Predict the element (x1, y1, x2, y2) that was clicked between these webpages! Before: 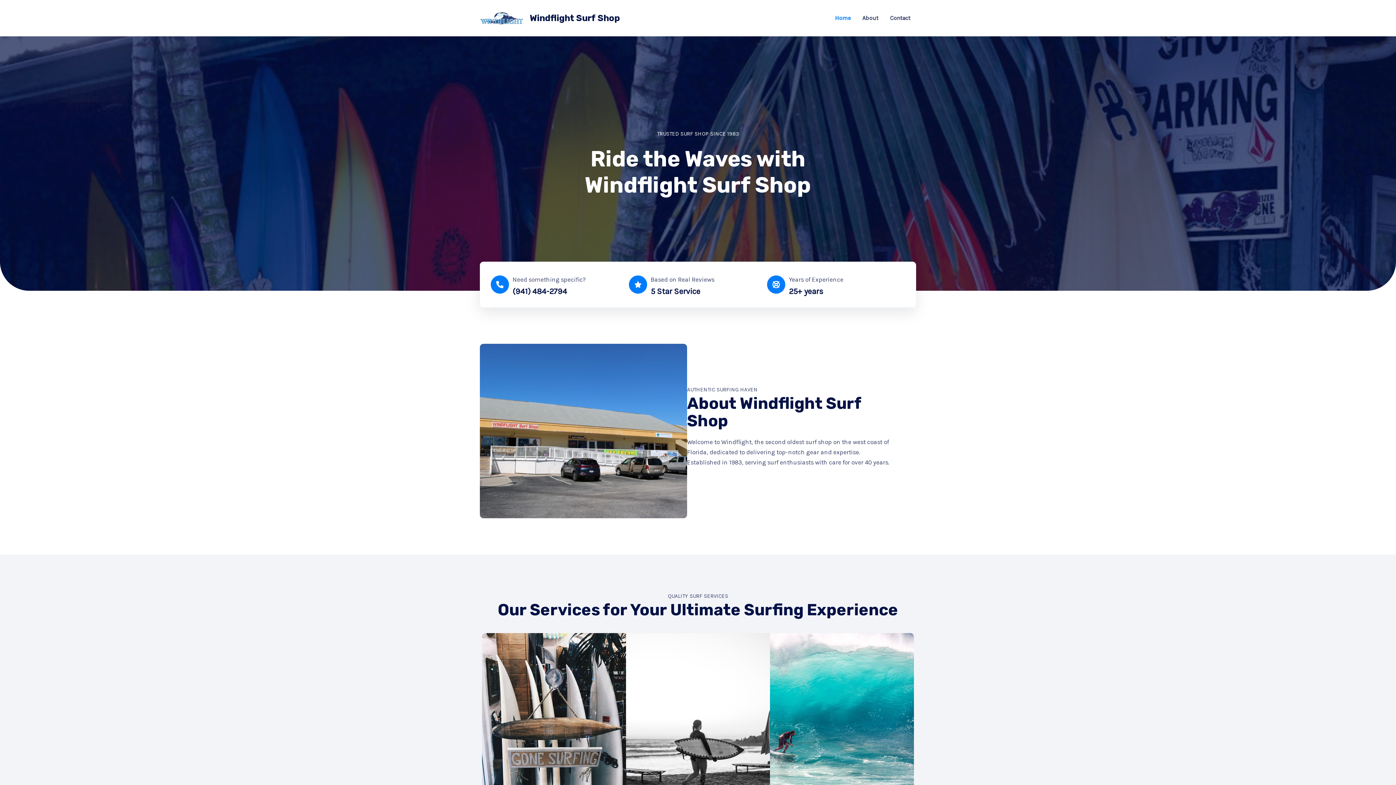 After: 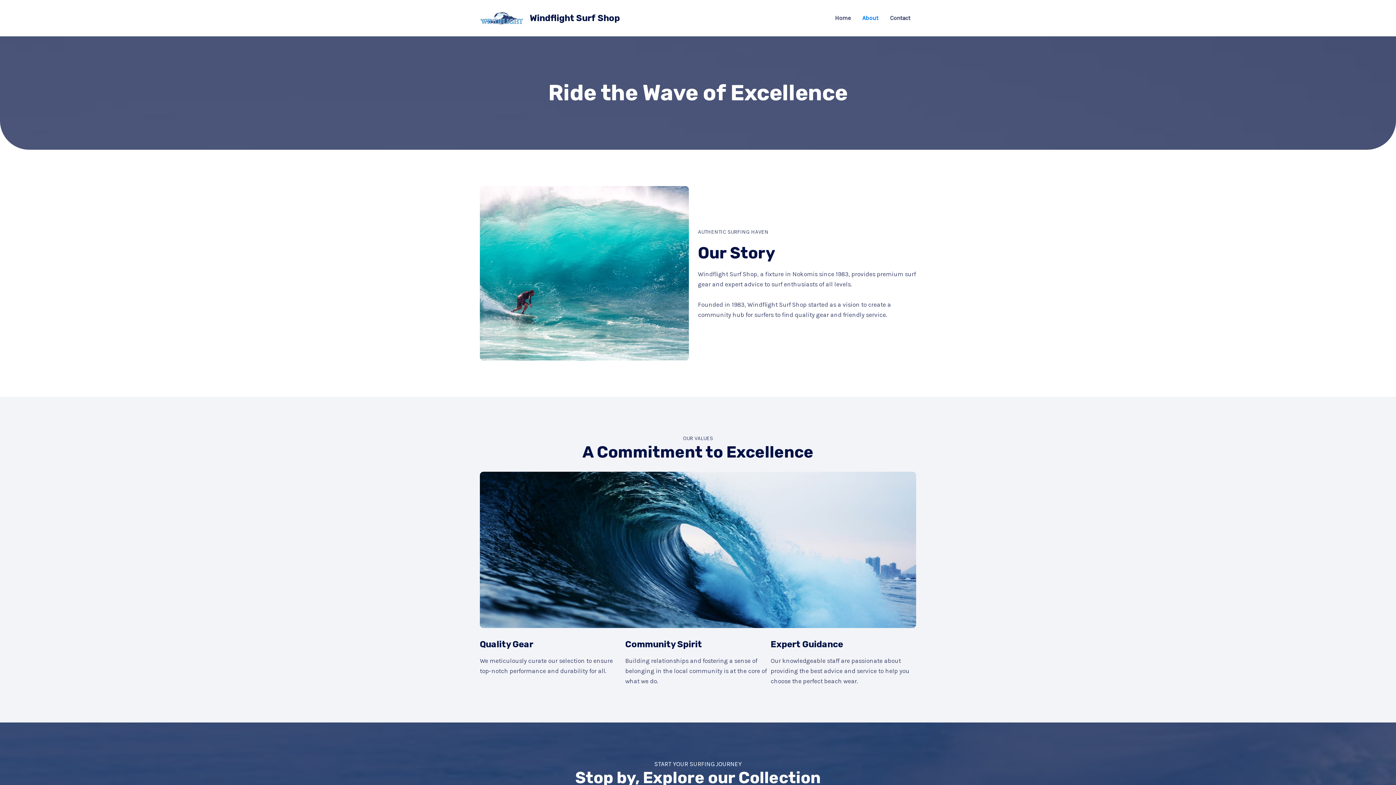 Action: label: About bbox: (856, 0, 884, 36)